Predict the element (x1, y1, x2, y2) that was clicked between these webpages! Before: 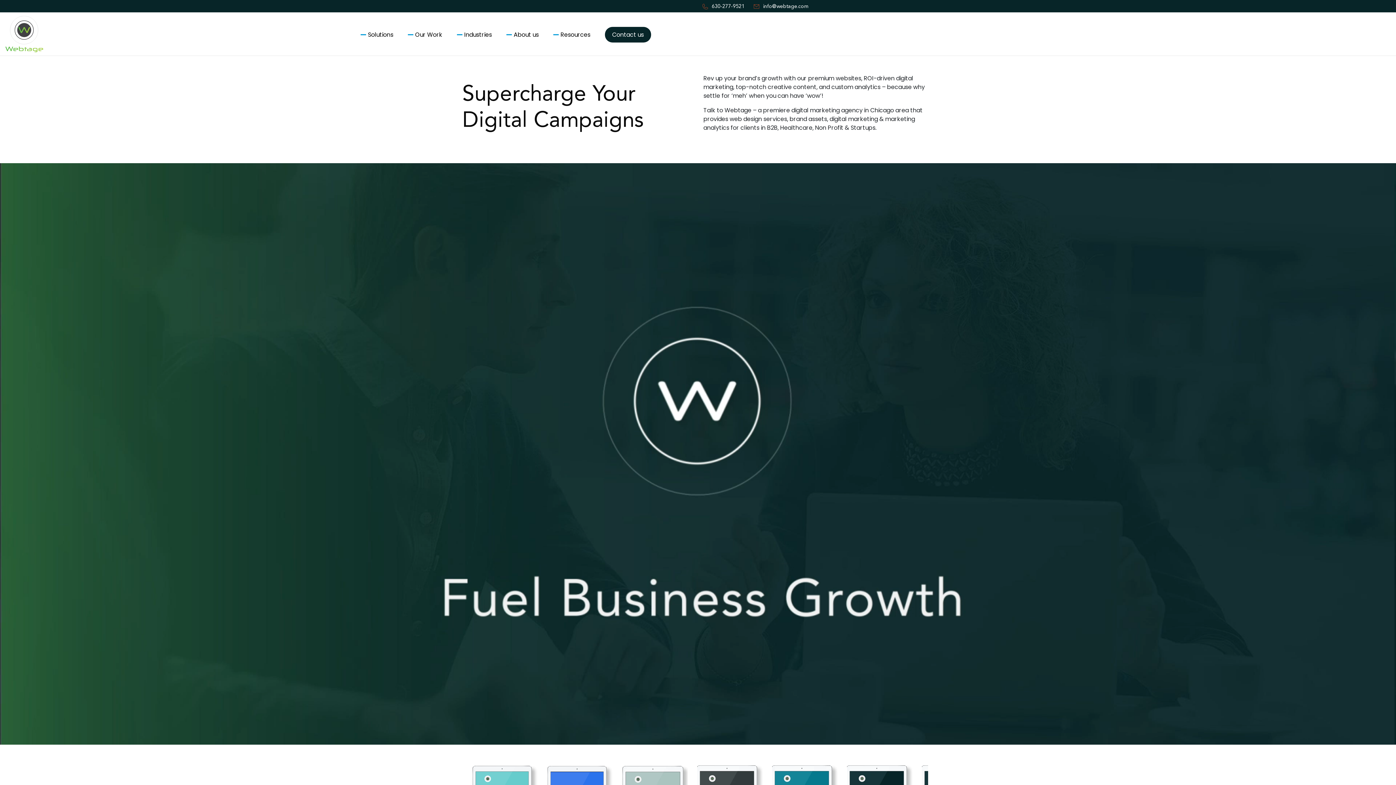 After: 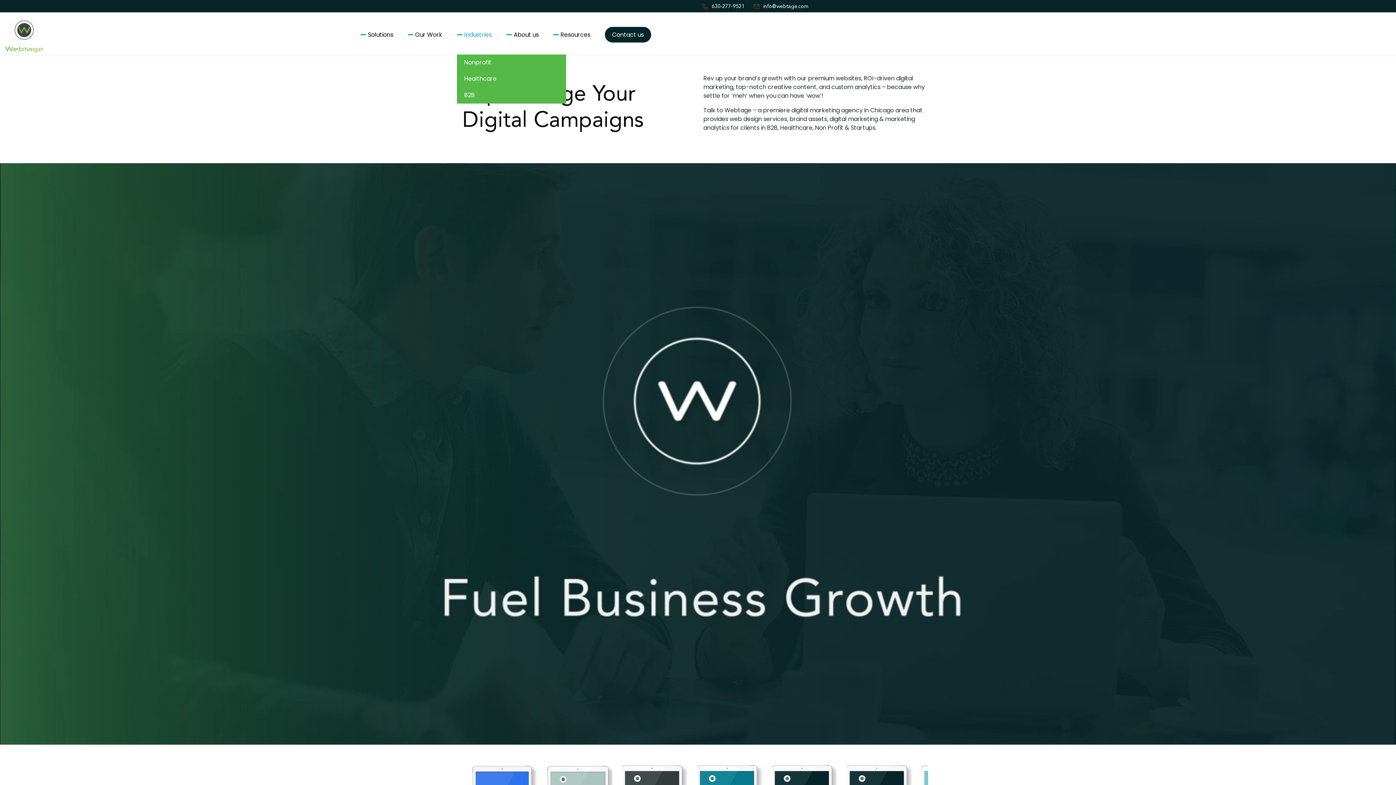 Action: label: Industries bbox: (464, 30, 492, 38)